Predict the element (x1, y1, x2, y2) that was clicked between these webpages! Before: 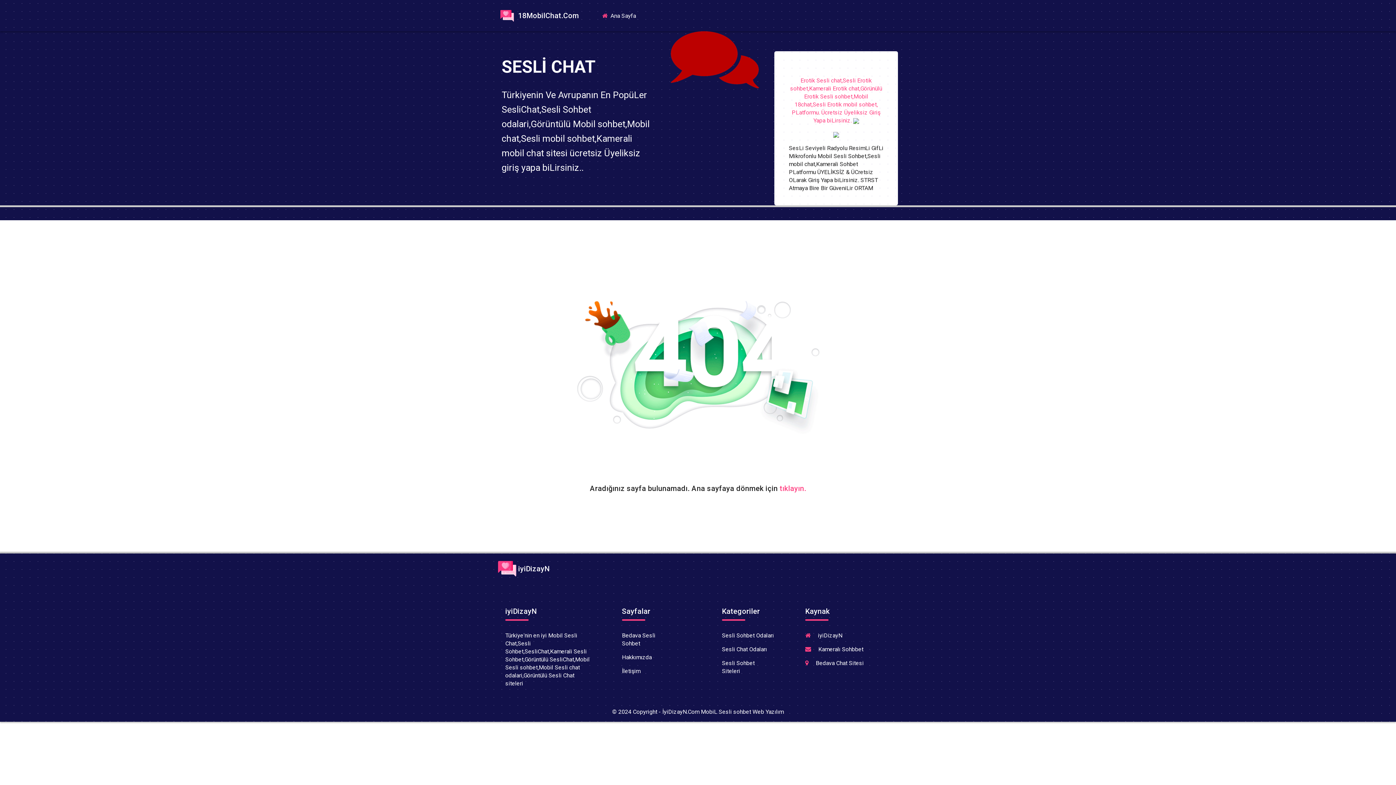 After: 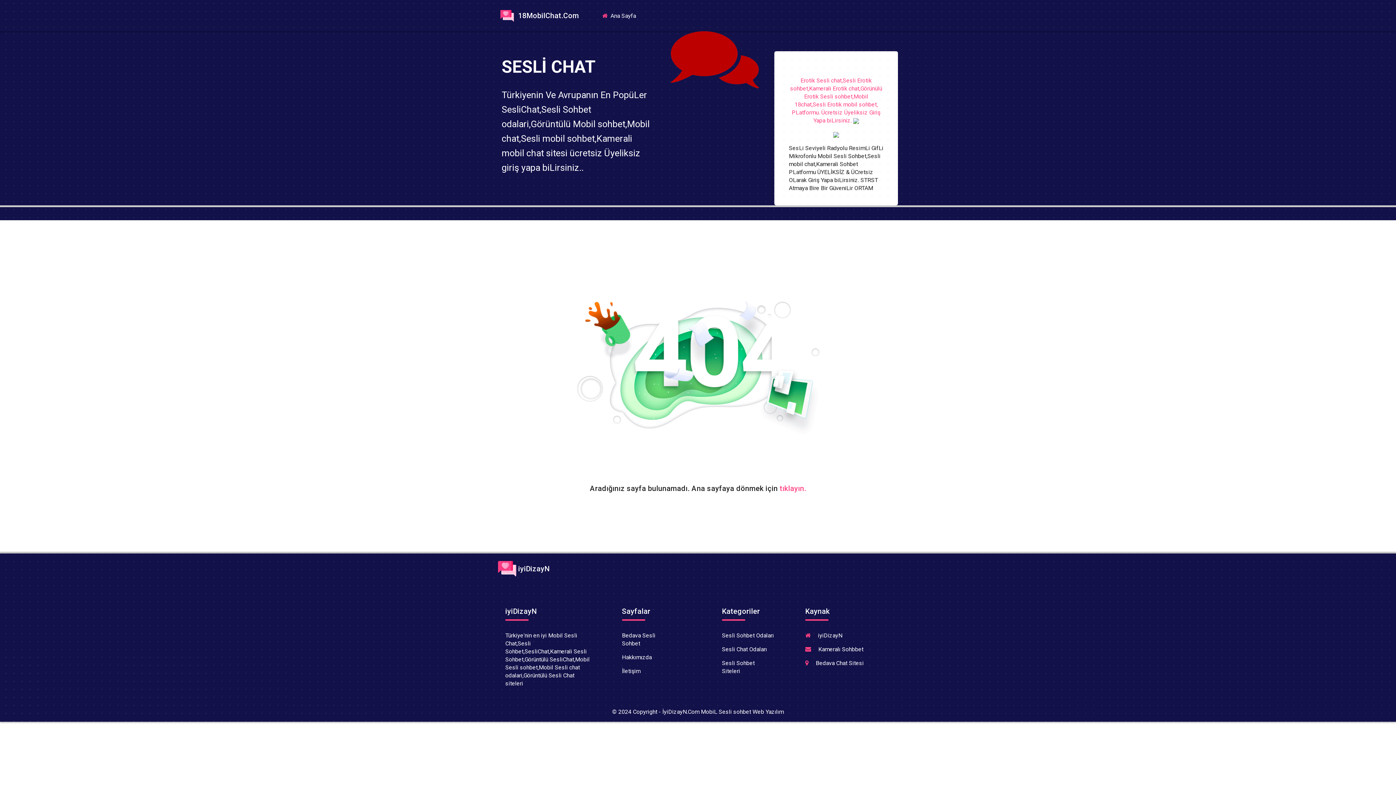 Action: label: İletişim bbox: (622, 668, 640, 674)